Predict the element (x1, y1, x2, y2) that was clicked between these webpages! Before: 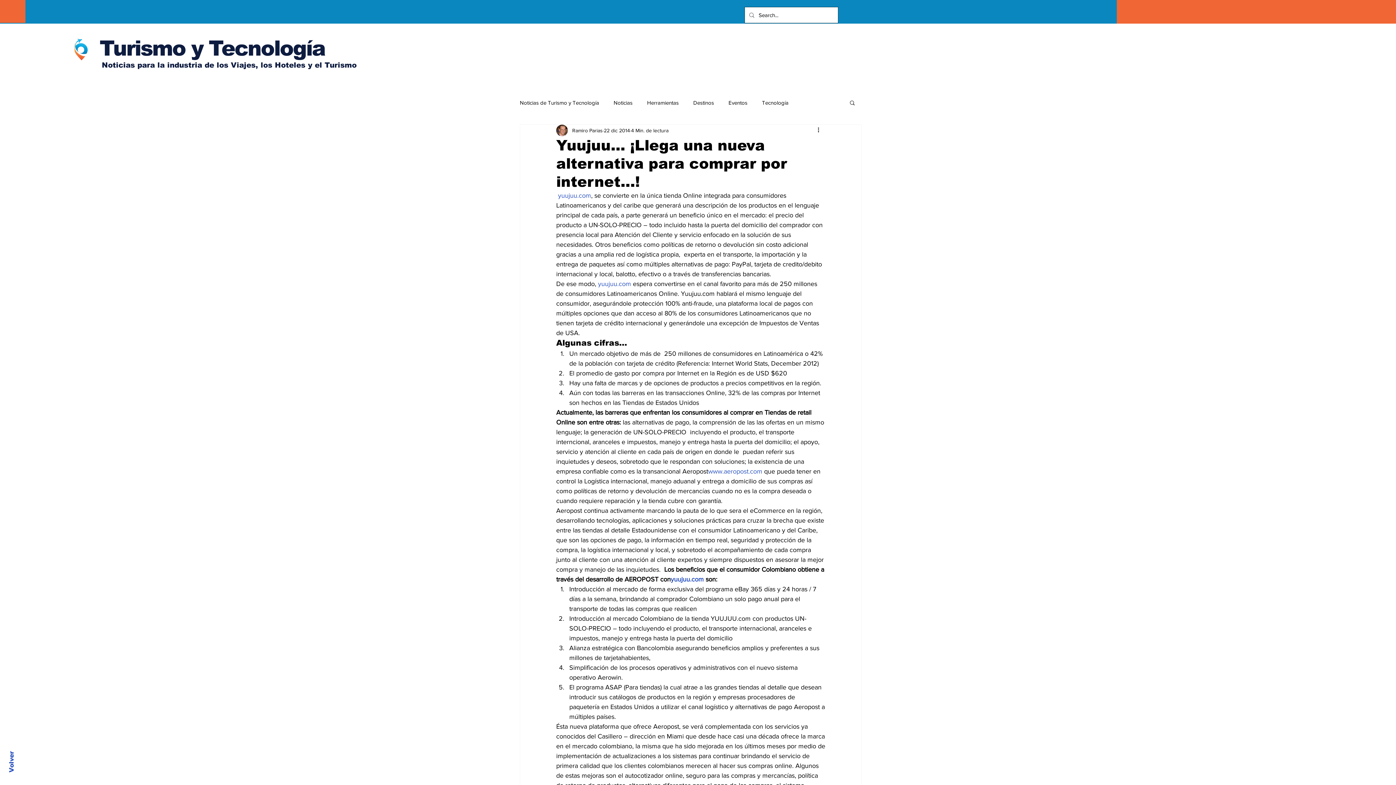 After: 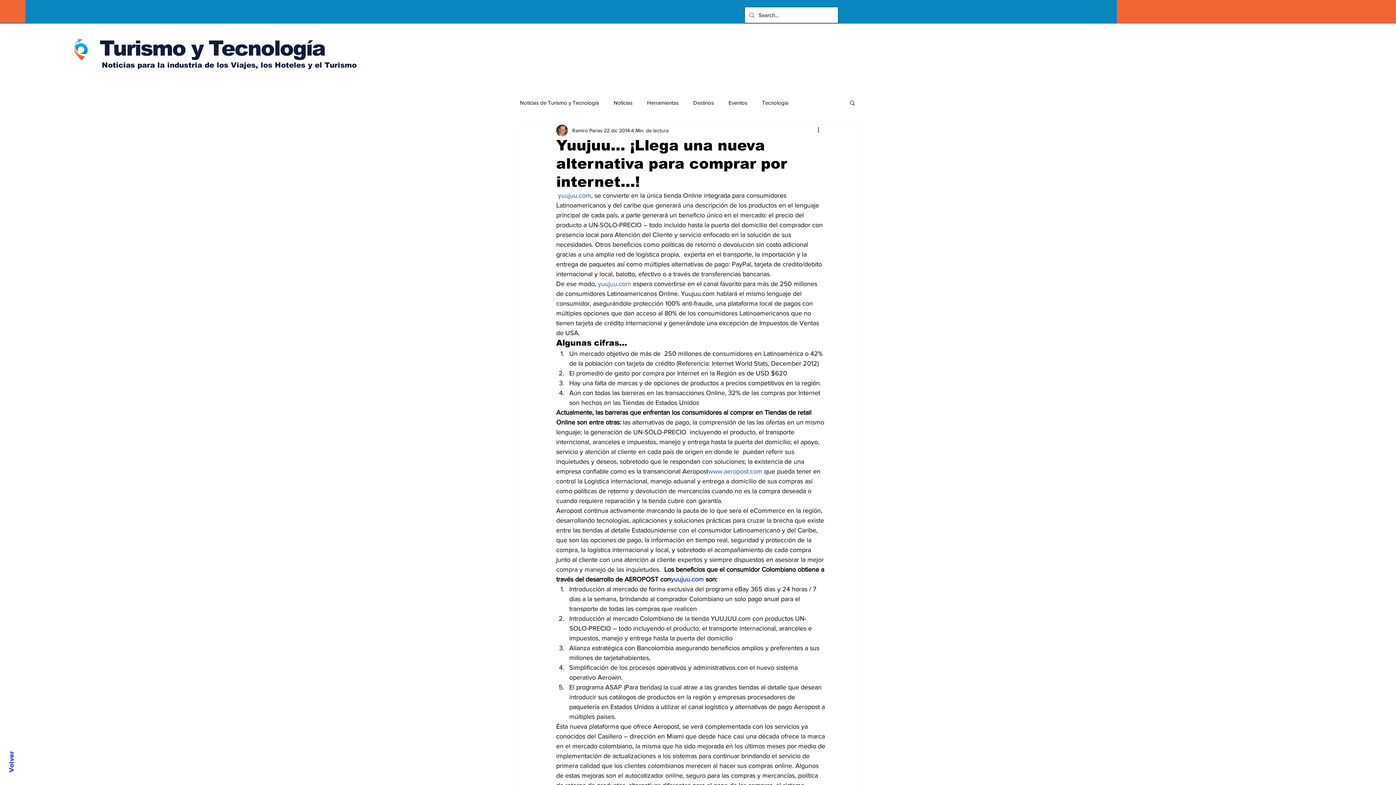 Action: label: yuujuu.com bbox: (558, 192, 591, 199)